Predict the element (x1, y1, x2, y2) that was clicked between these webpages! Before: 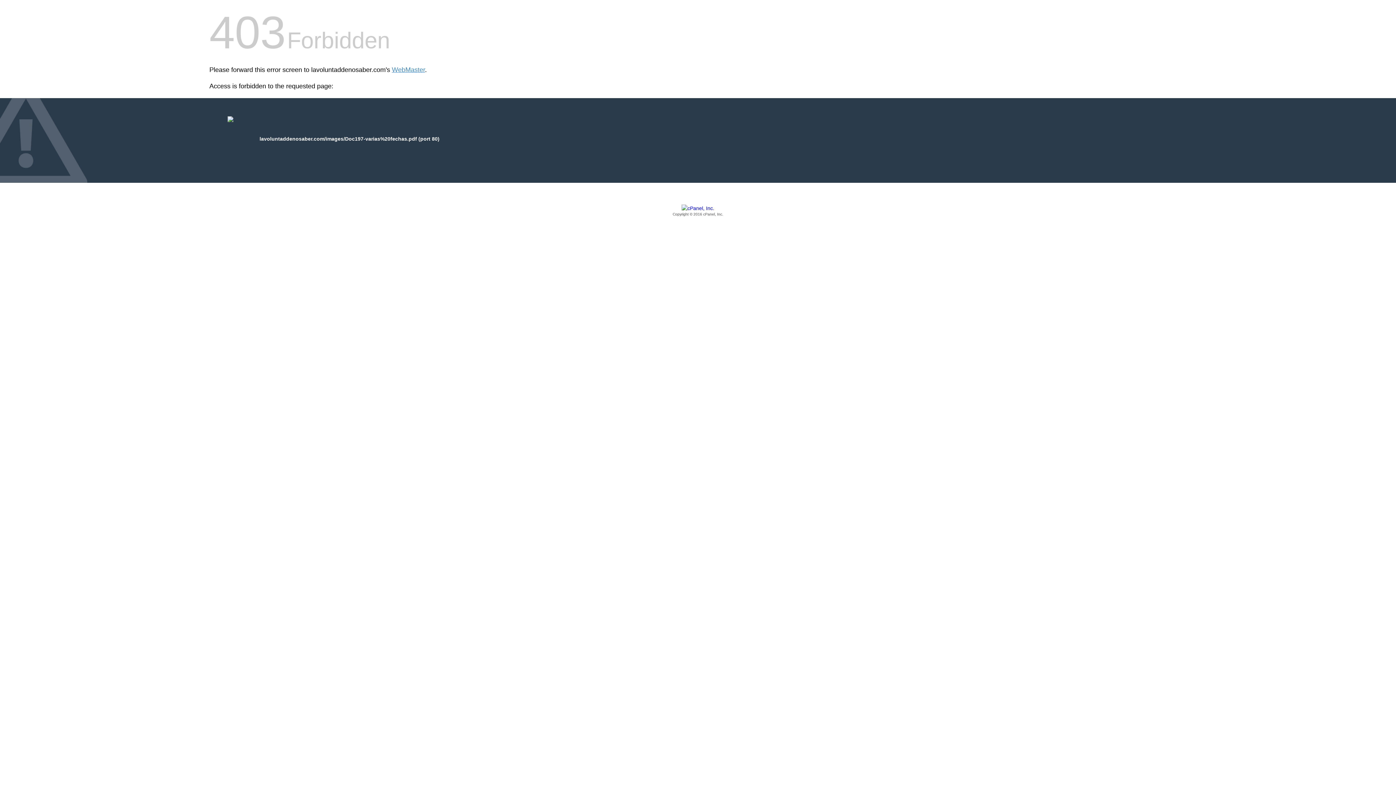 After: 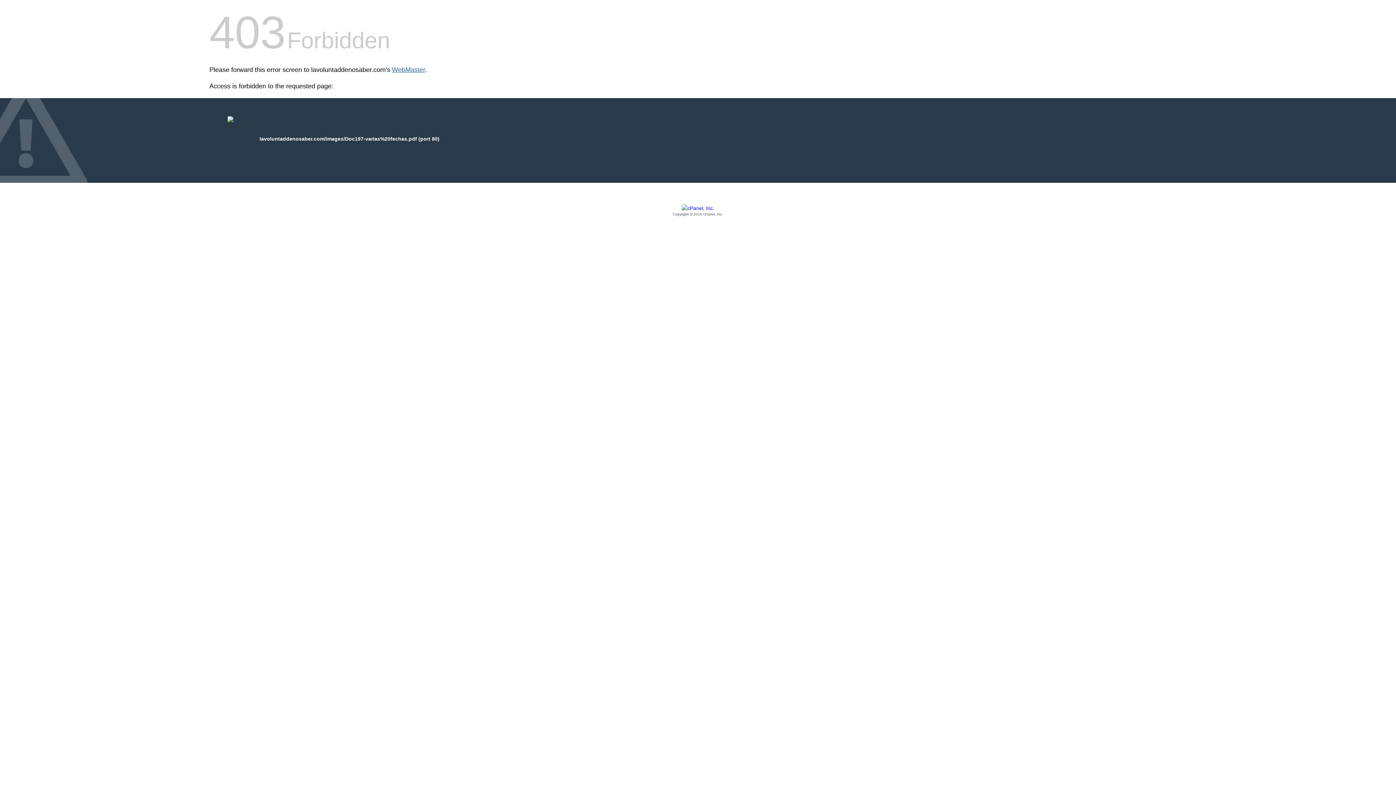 Action: label: WebMaster bbox: (392, 66, 425, 73)